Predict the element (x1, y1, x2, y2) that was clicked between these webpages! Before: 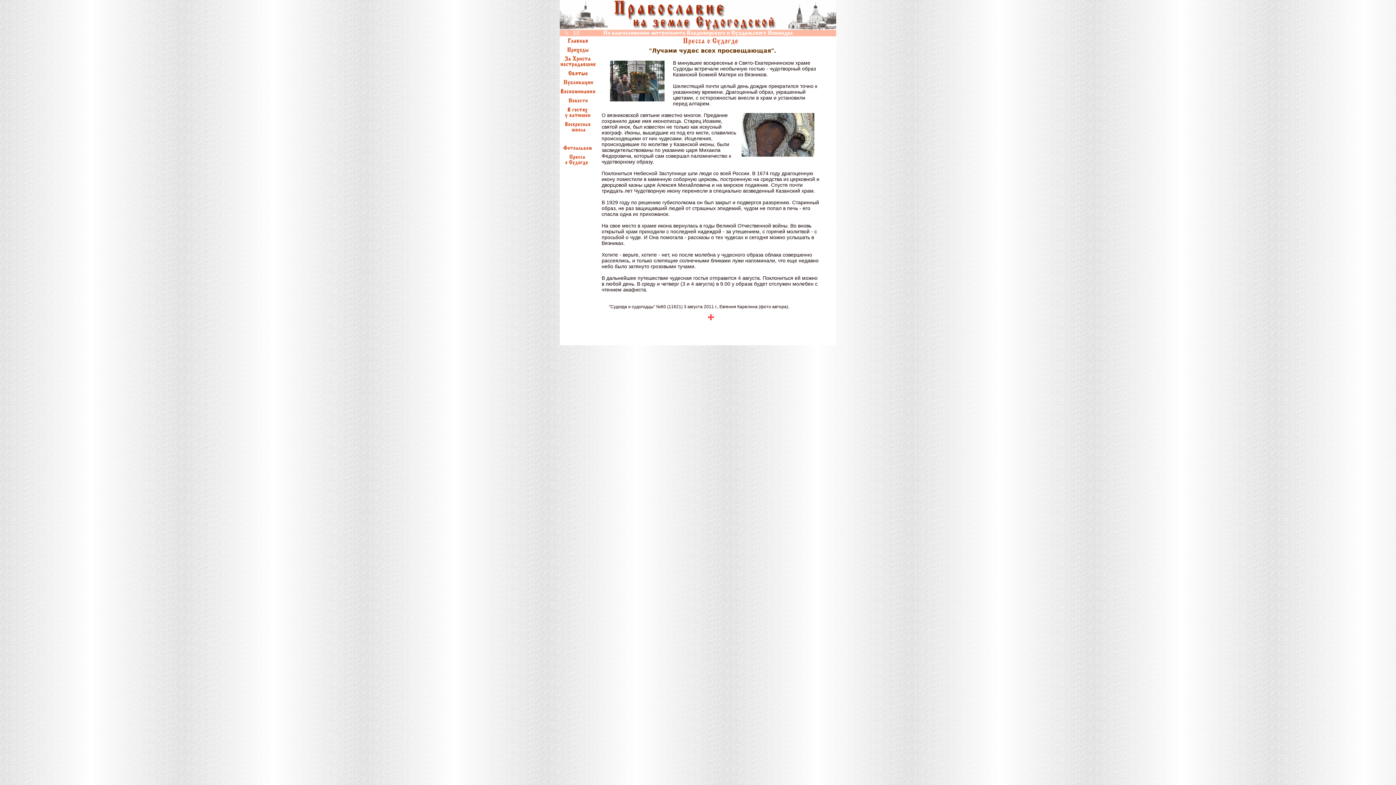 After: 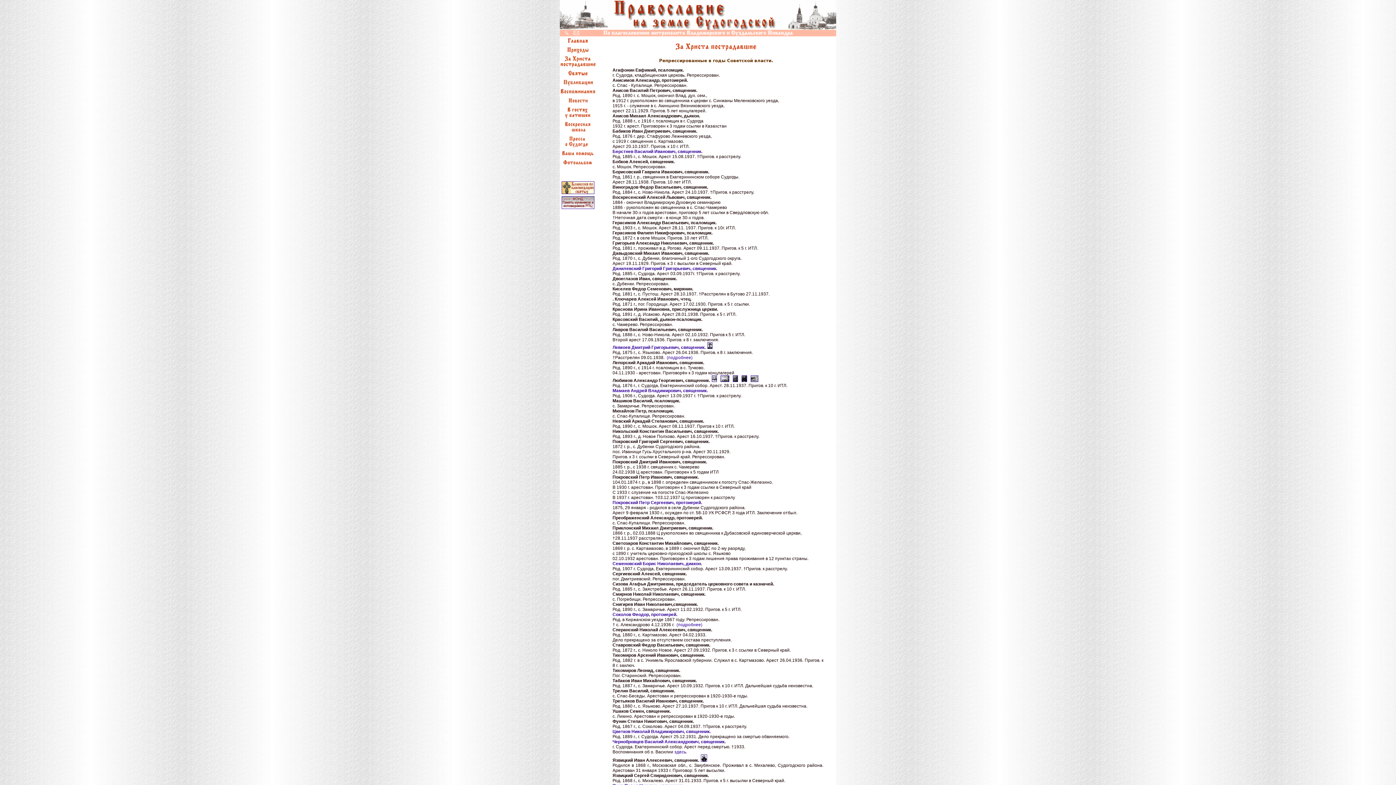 Action: bbox: (560, 64, 596, 70)